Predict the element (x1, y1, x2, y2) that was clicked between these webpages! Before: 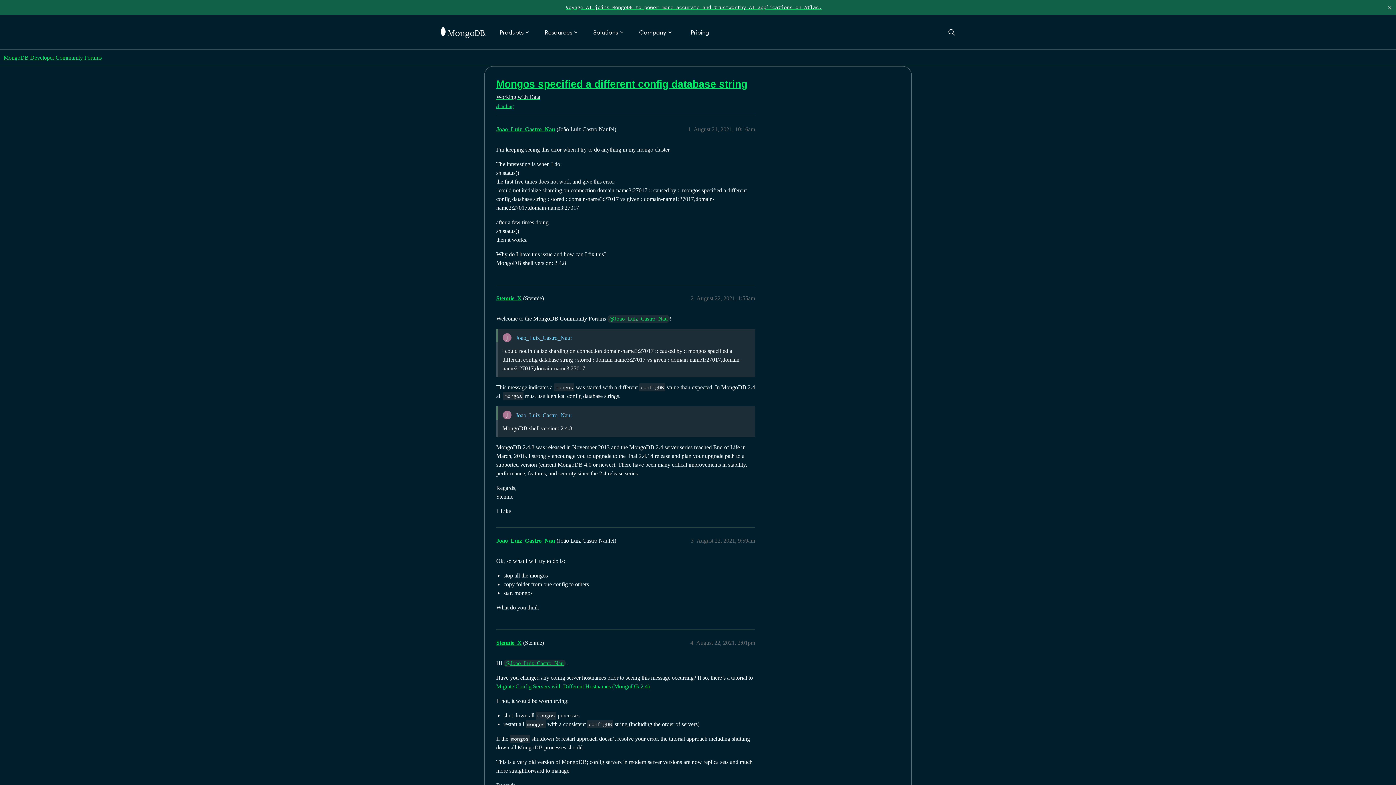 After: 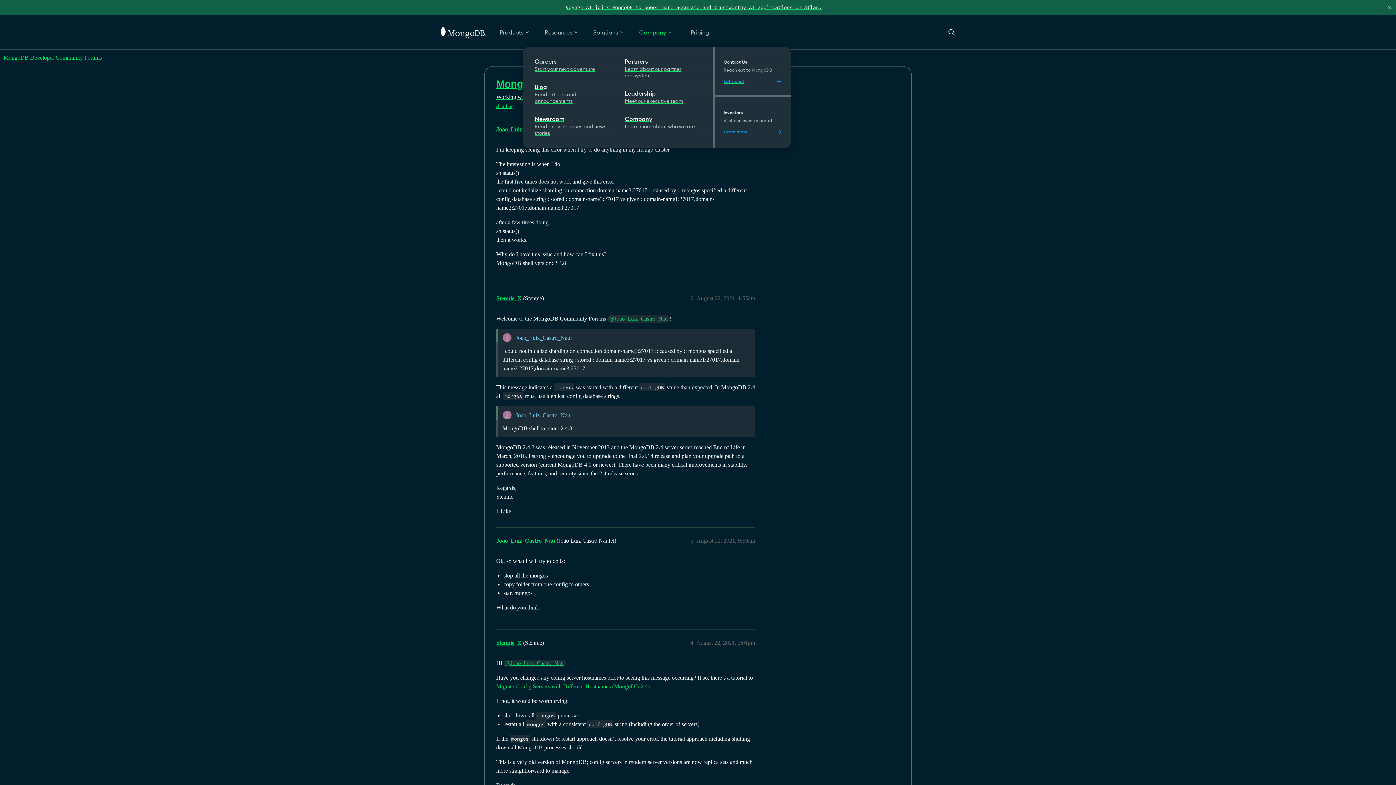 Action: label: Company bbox: (639, 14, 673, 49)